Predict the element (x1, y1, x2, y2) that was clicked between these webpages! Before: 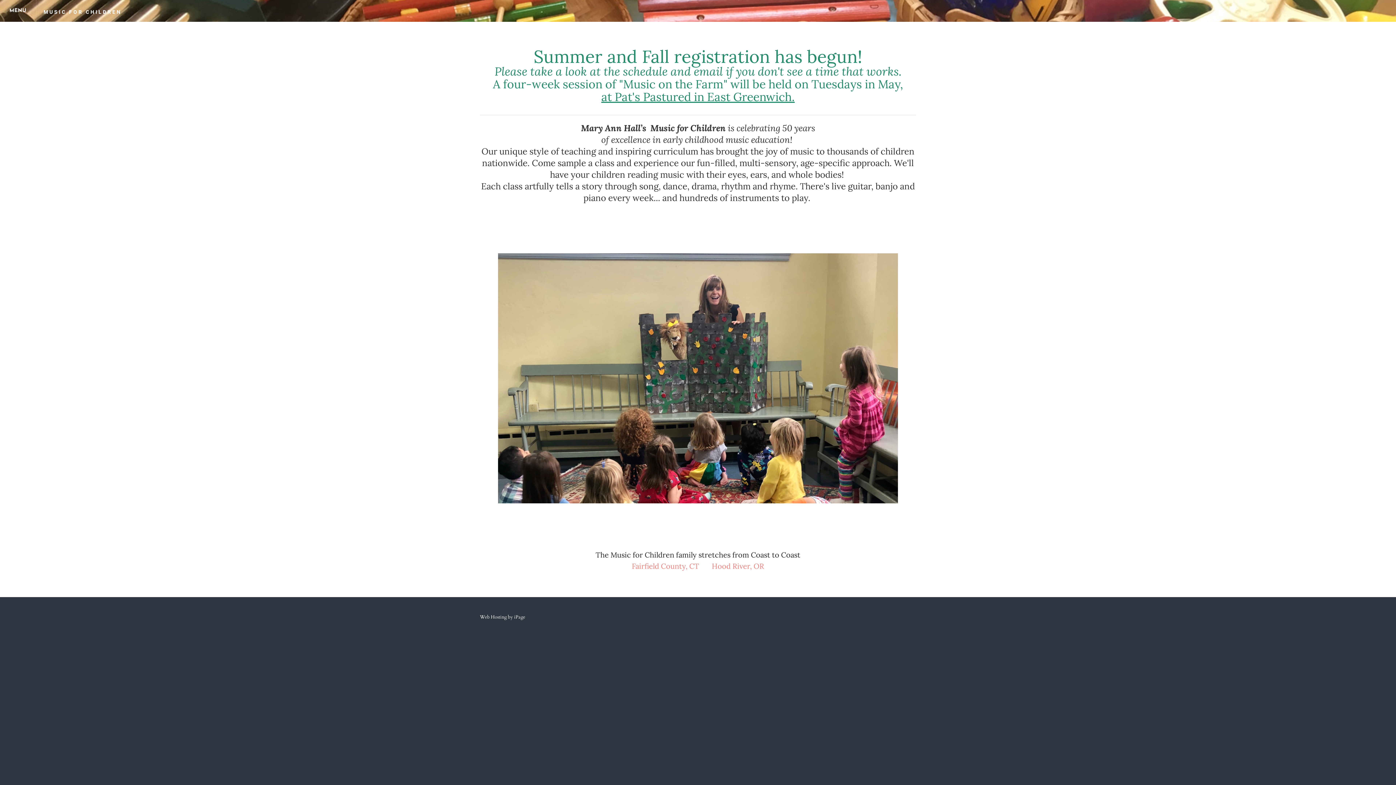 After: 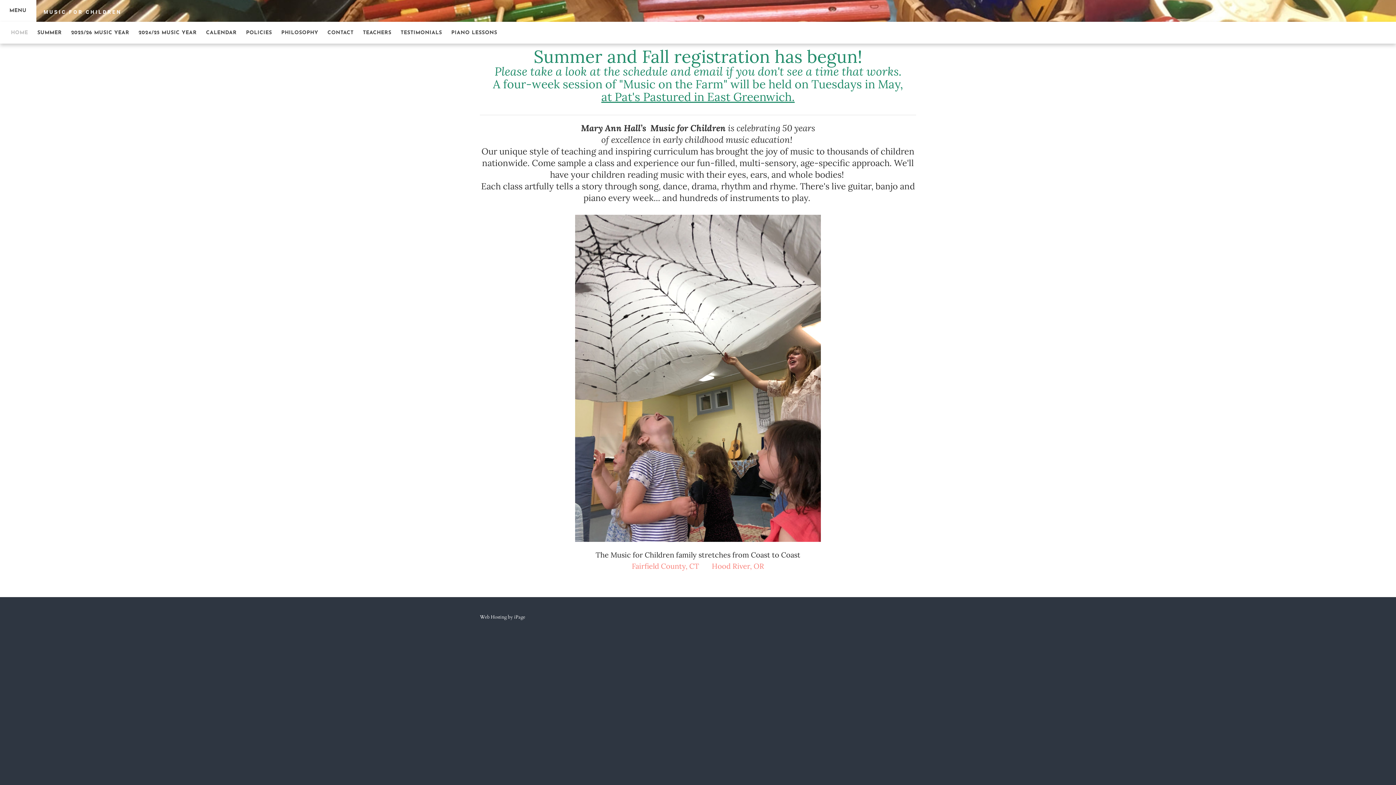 Action: bbox: (0, 0, 36, 21) label: Menu